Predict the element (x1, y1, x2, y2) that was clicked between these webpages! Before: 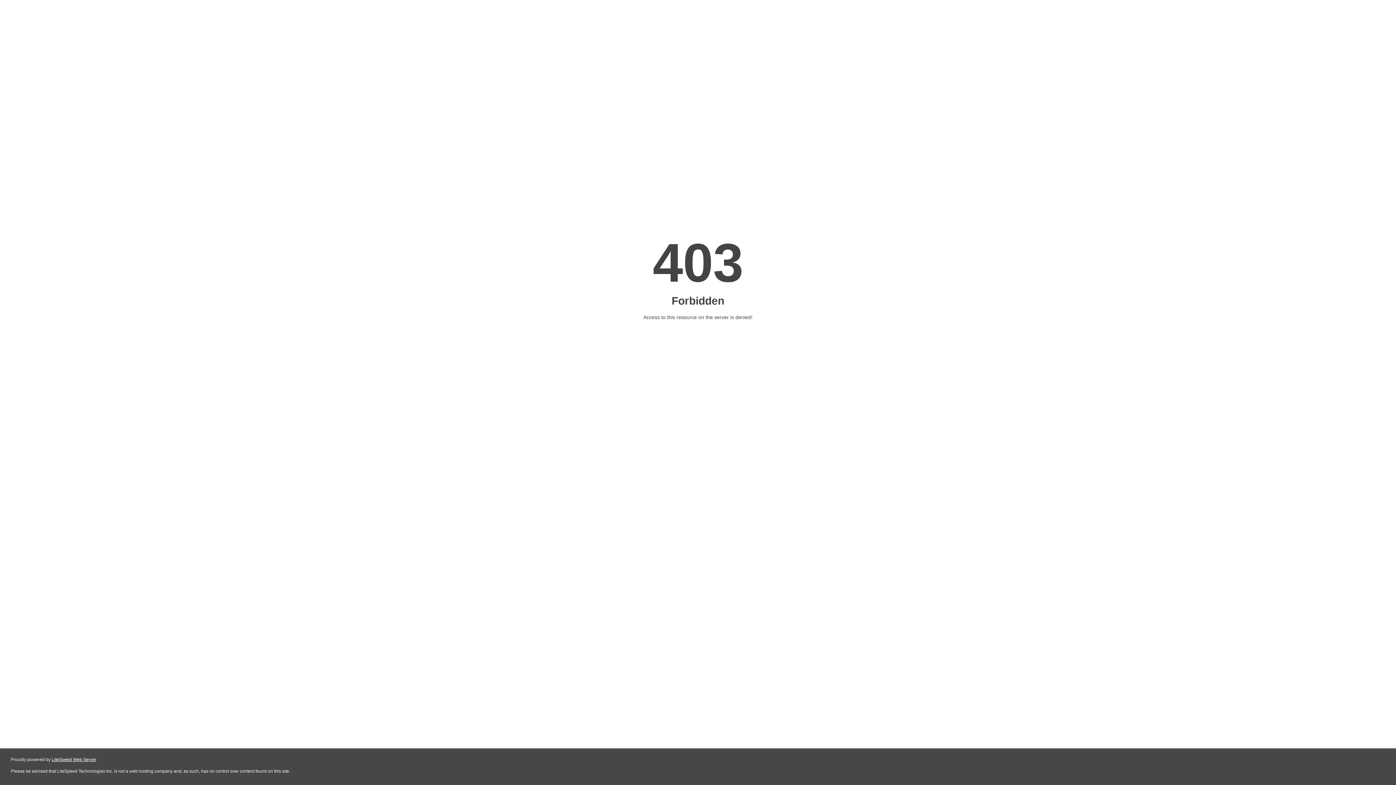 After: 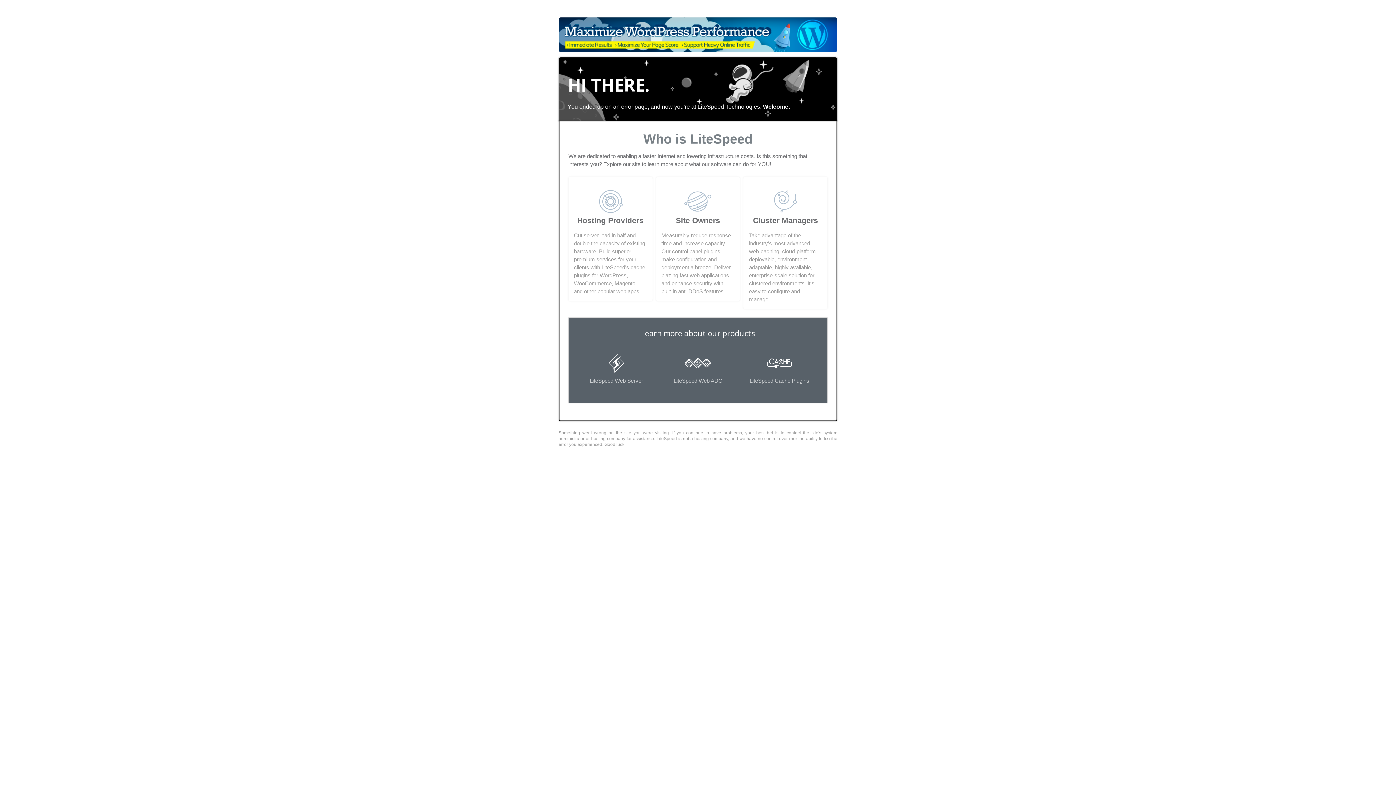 Action: label: LiteSpeed Web Server bbox: (51, 757, 96, 762)